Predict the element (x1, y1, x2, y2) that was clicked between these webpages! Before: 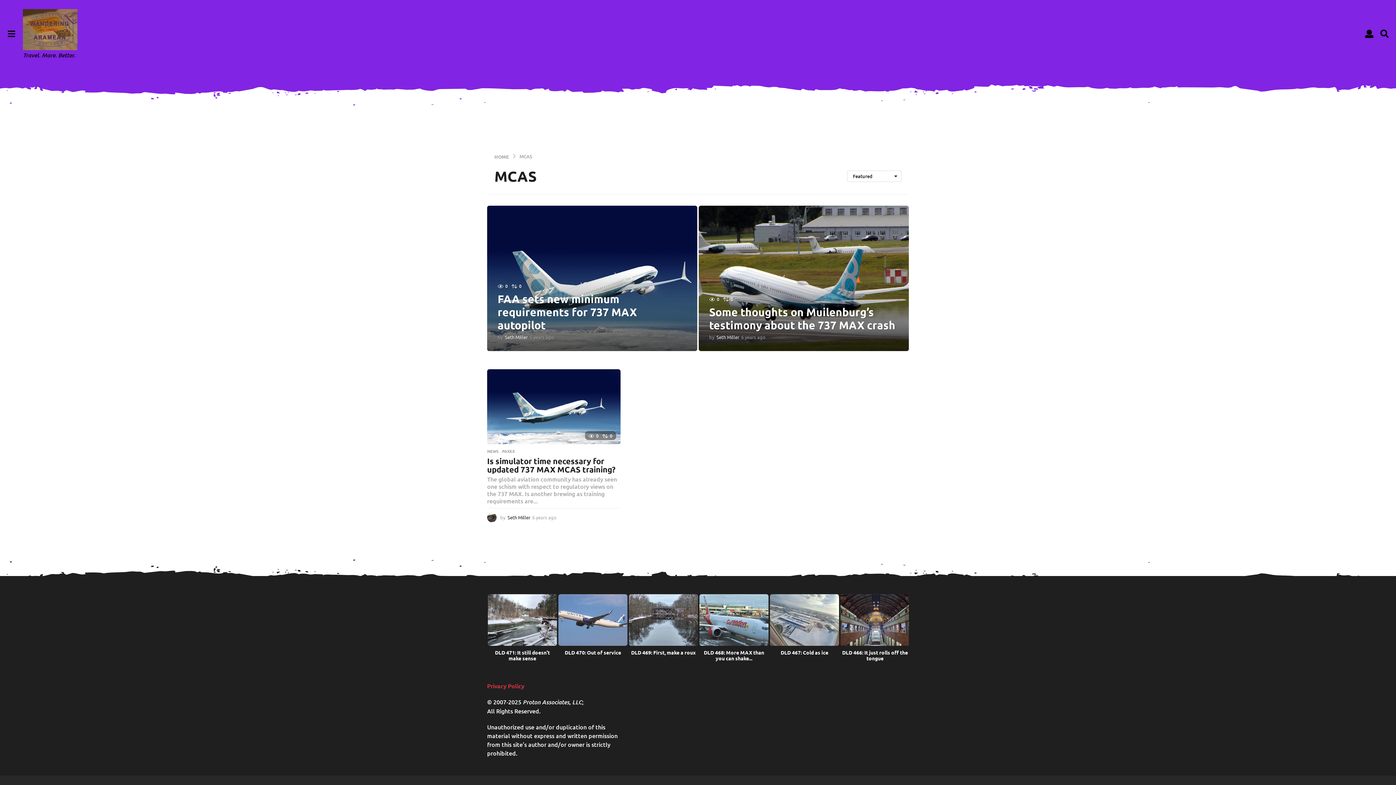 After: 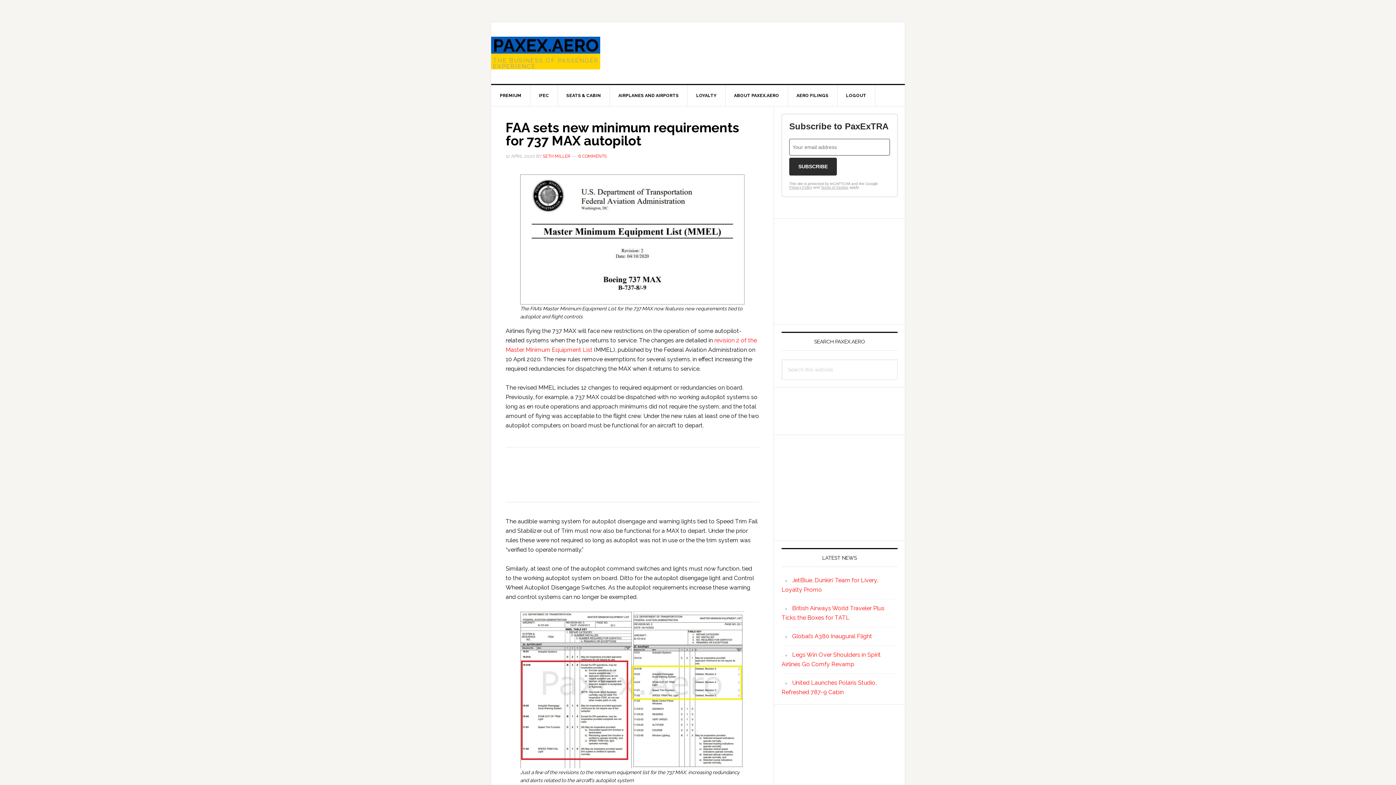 Action: bbox: (497, 292, 637, 332) label: FAA sets new minimum requirements for 737 MAX autopilot